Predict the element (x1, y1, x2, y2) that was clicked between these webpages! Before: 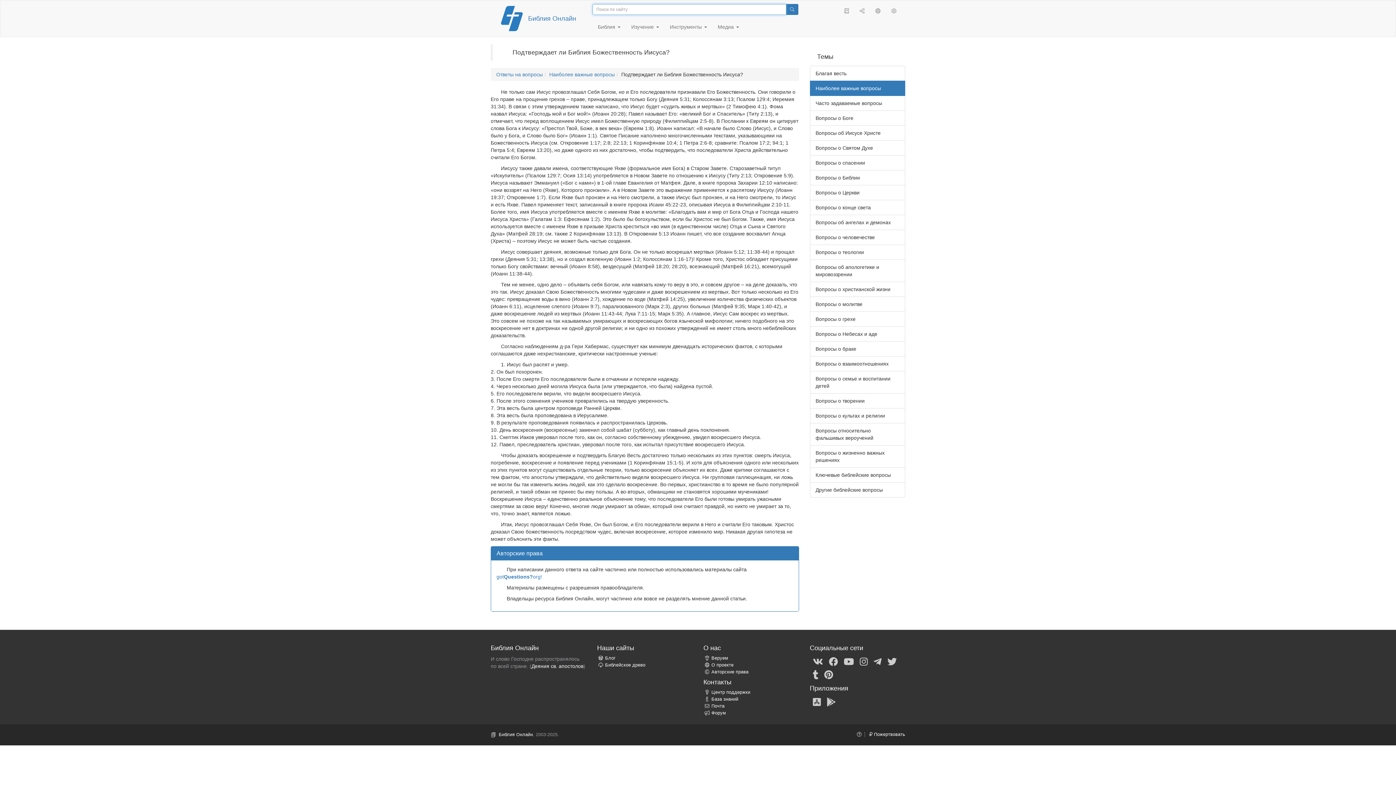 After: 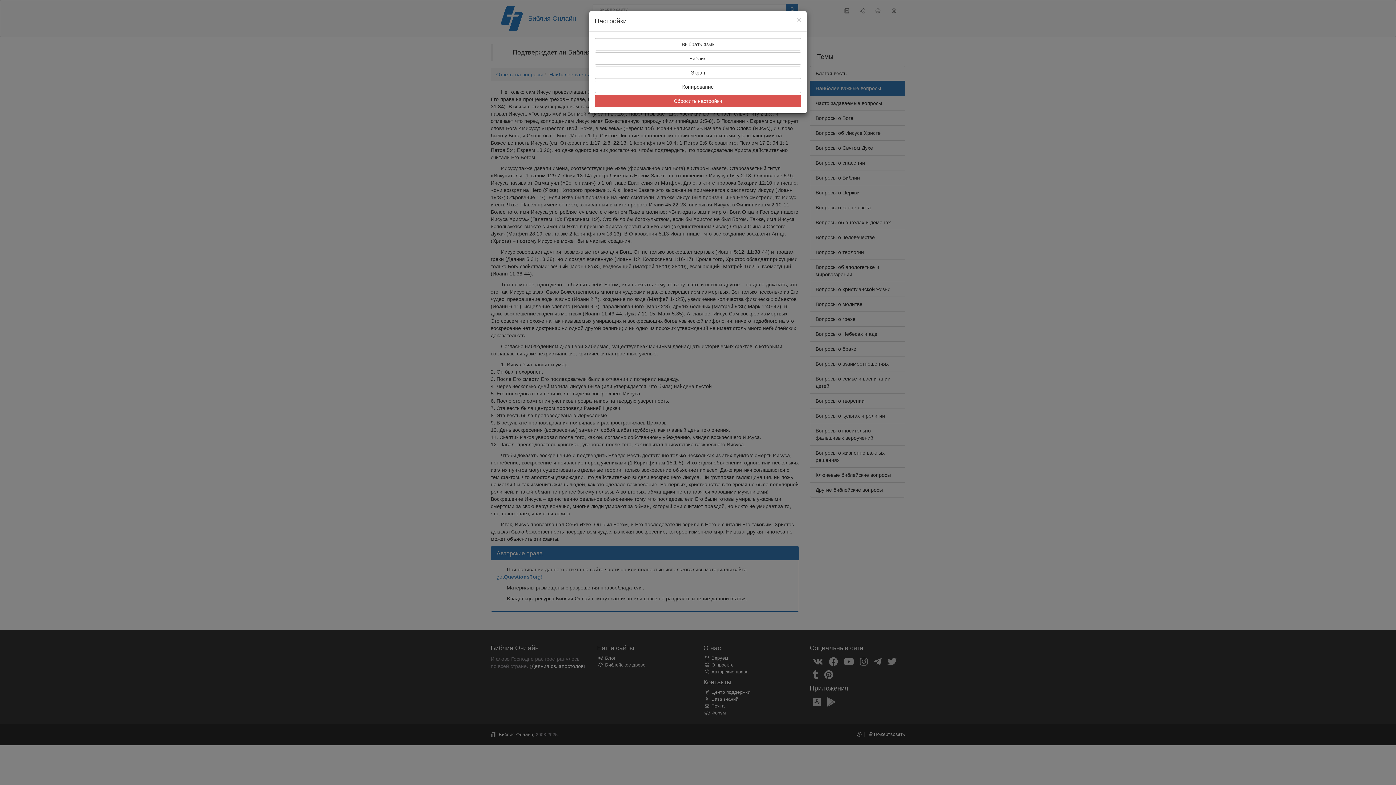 Action: bbox: (886, 1, 902, 20)